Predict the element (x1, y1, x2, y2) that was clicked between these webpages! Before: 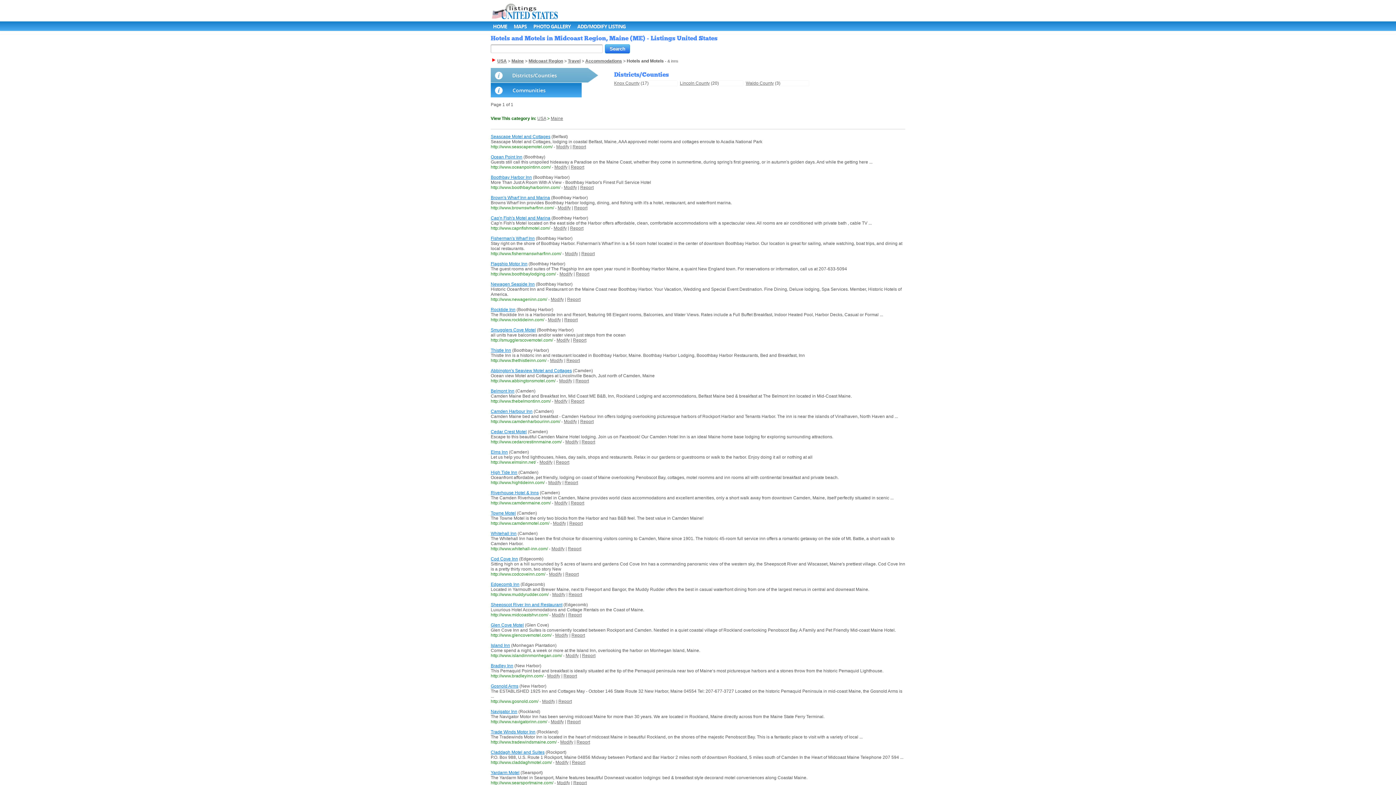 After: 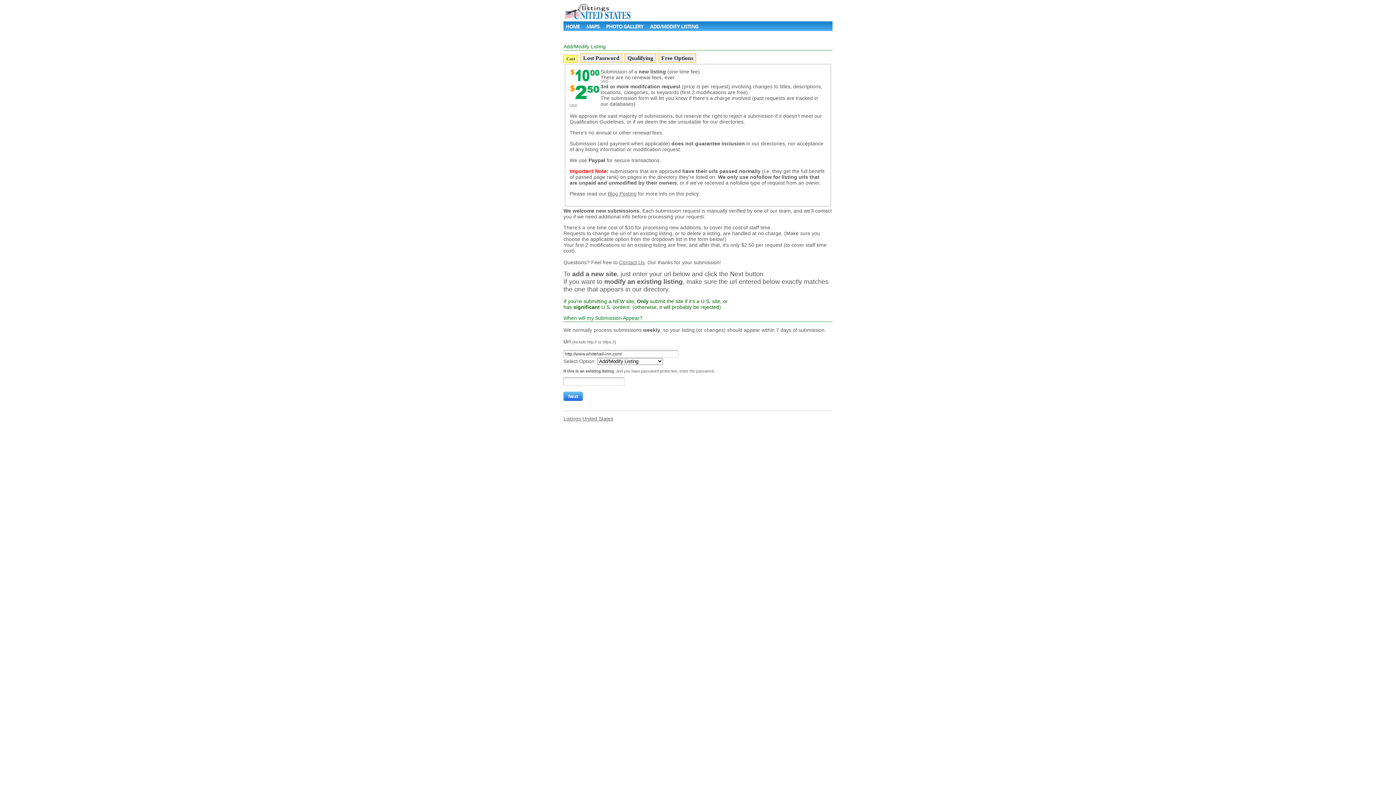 Action: bbox: (551, 546, 564, 551) label: Modify